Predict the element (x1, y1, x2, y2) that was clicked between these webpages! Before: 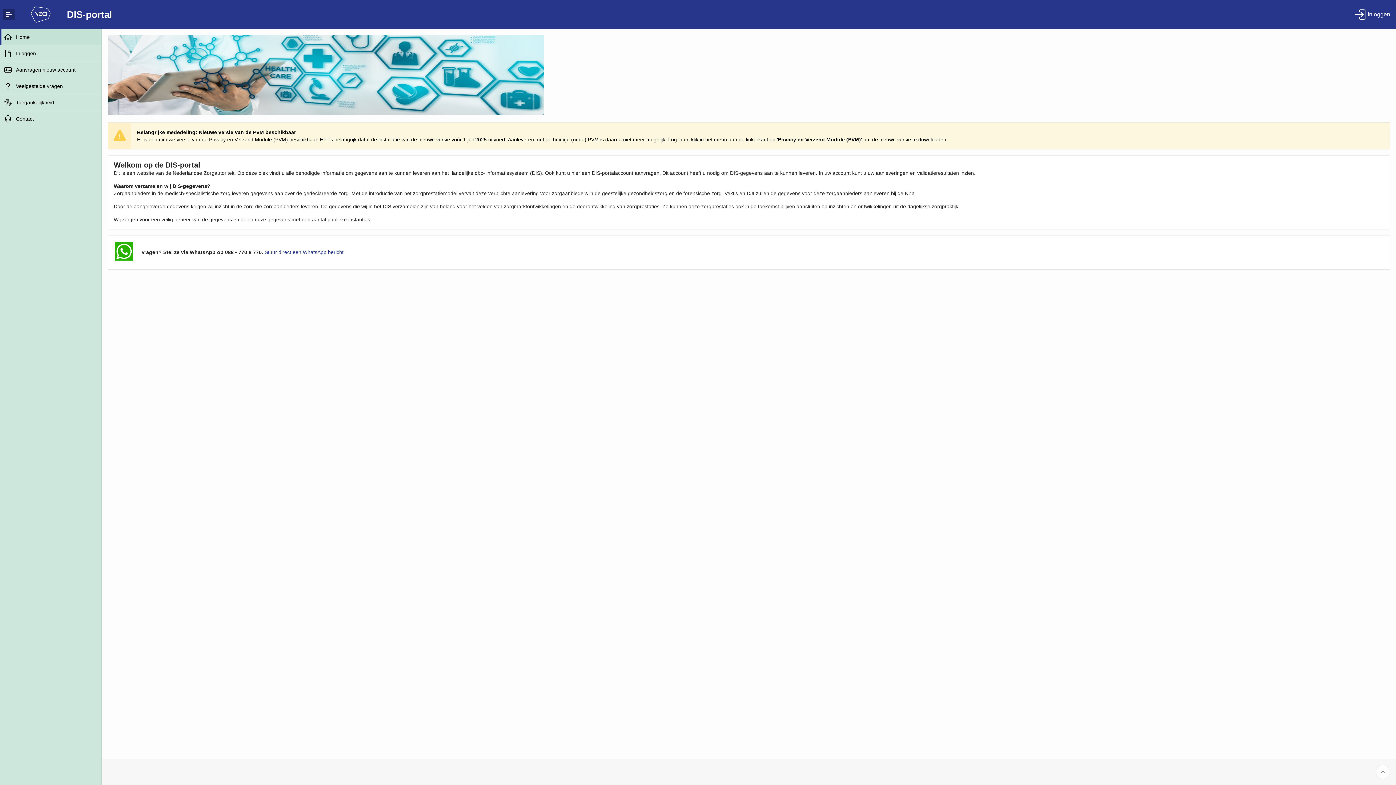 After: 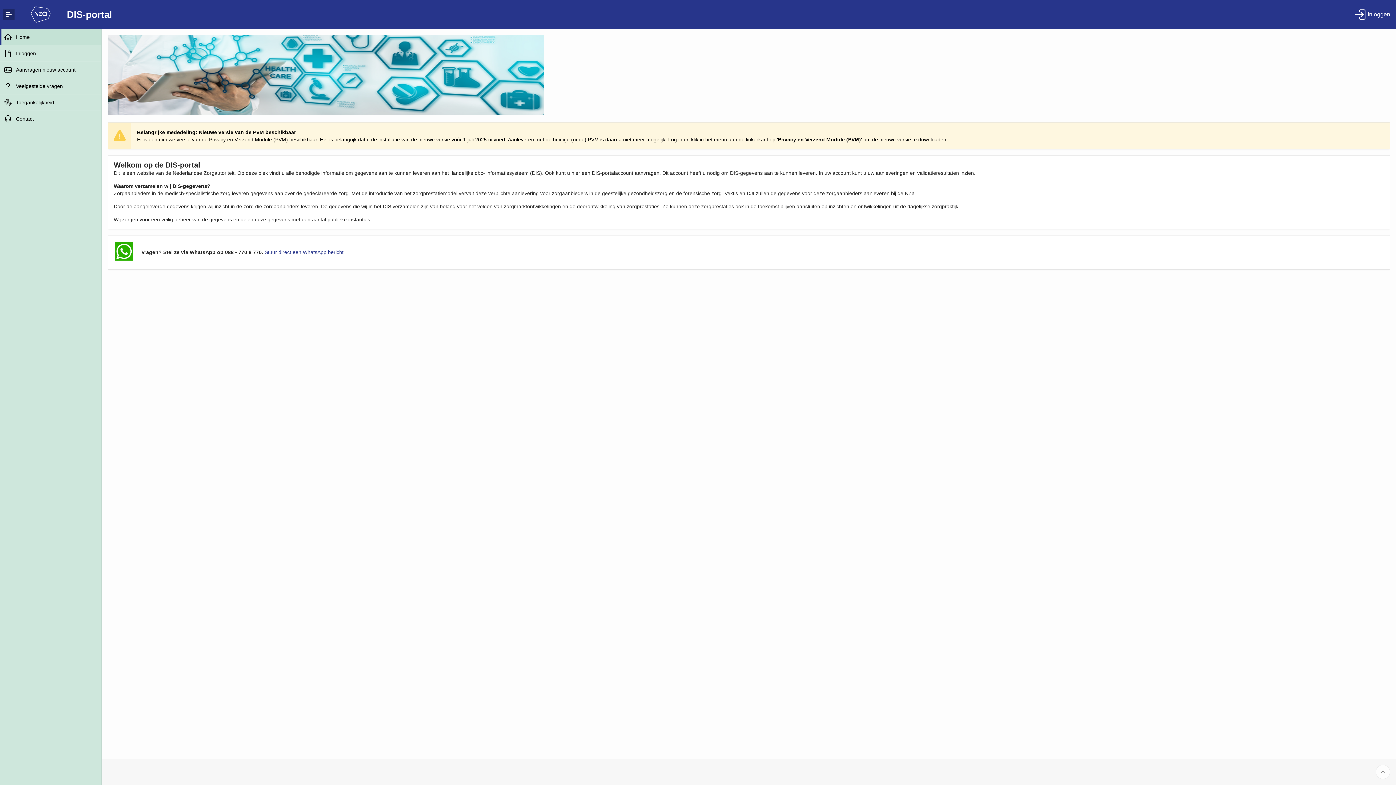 Action: label: DIS-portal bbox: (14, 2, 114, 26)